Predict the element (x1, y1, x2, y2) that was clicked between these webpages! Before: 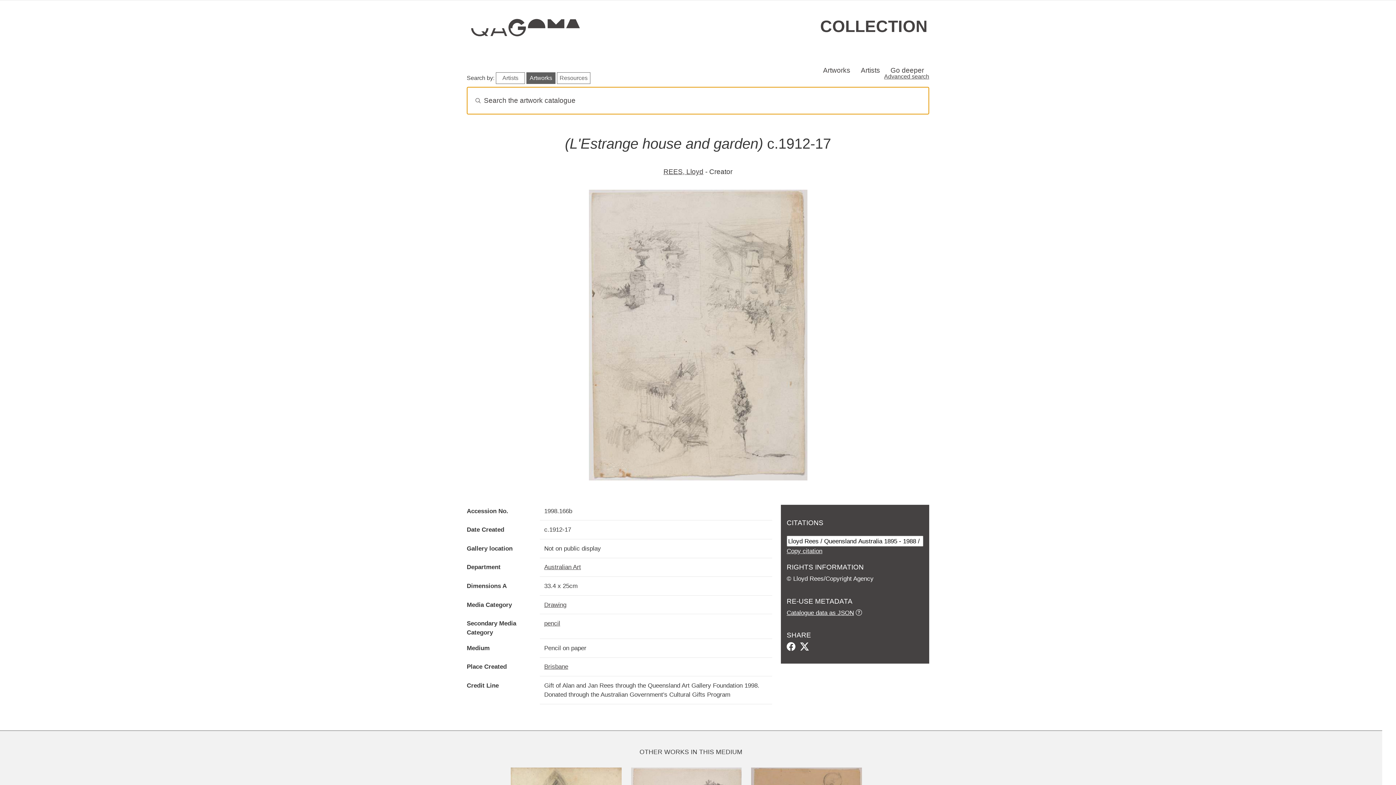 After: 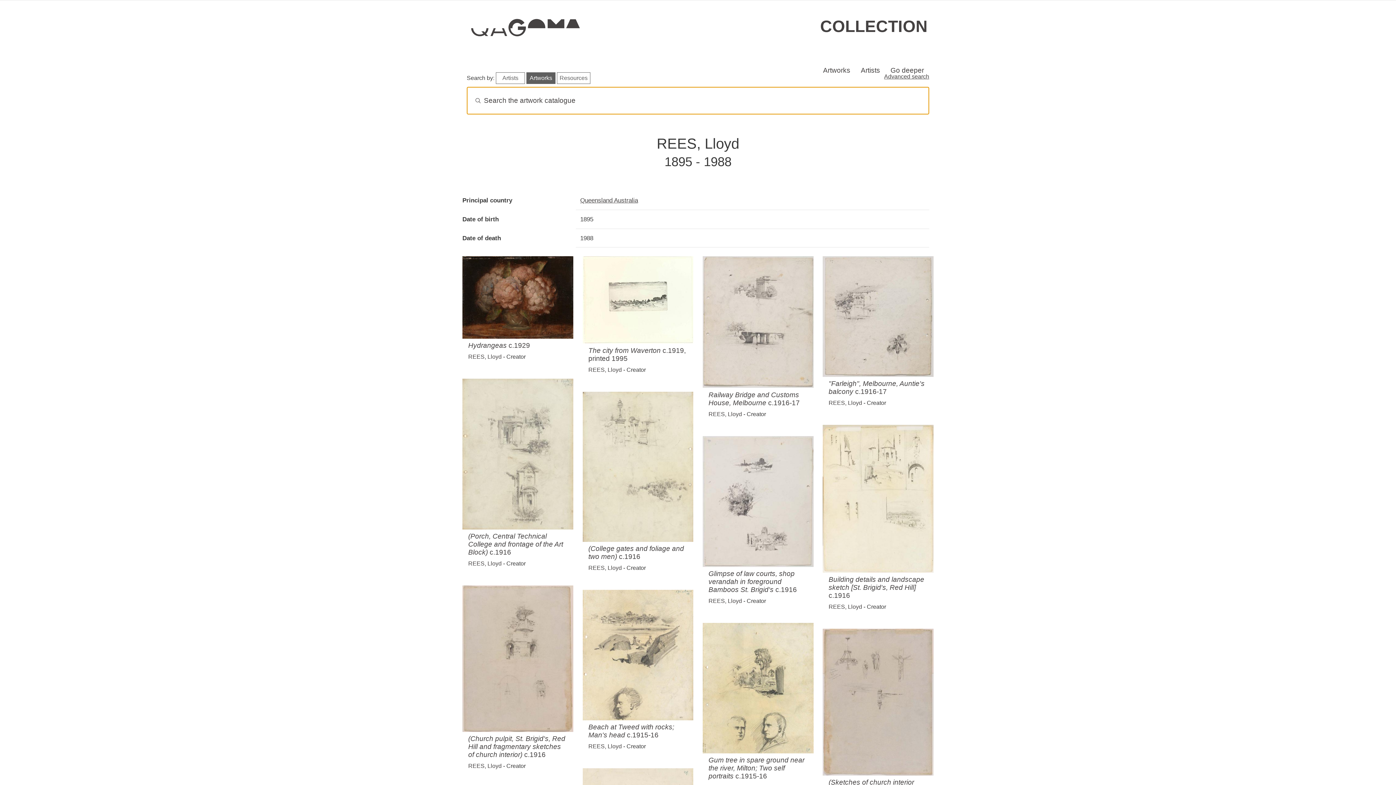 Action: label: REES, Lloyd bbox: (663, 168, 703, 175)